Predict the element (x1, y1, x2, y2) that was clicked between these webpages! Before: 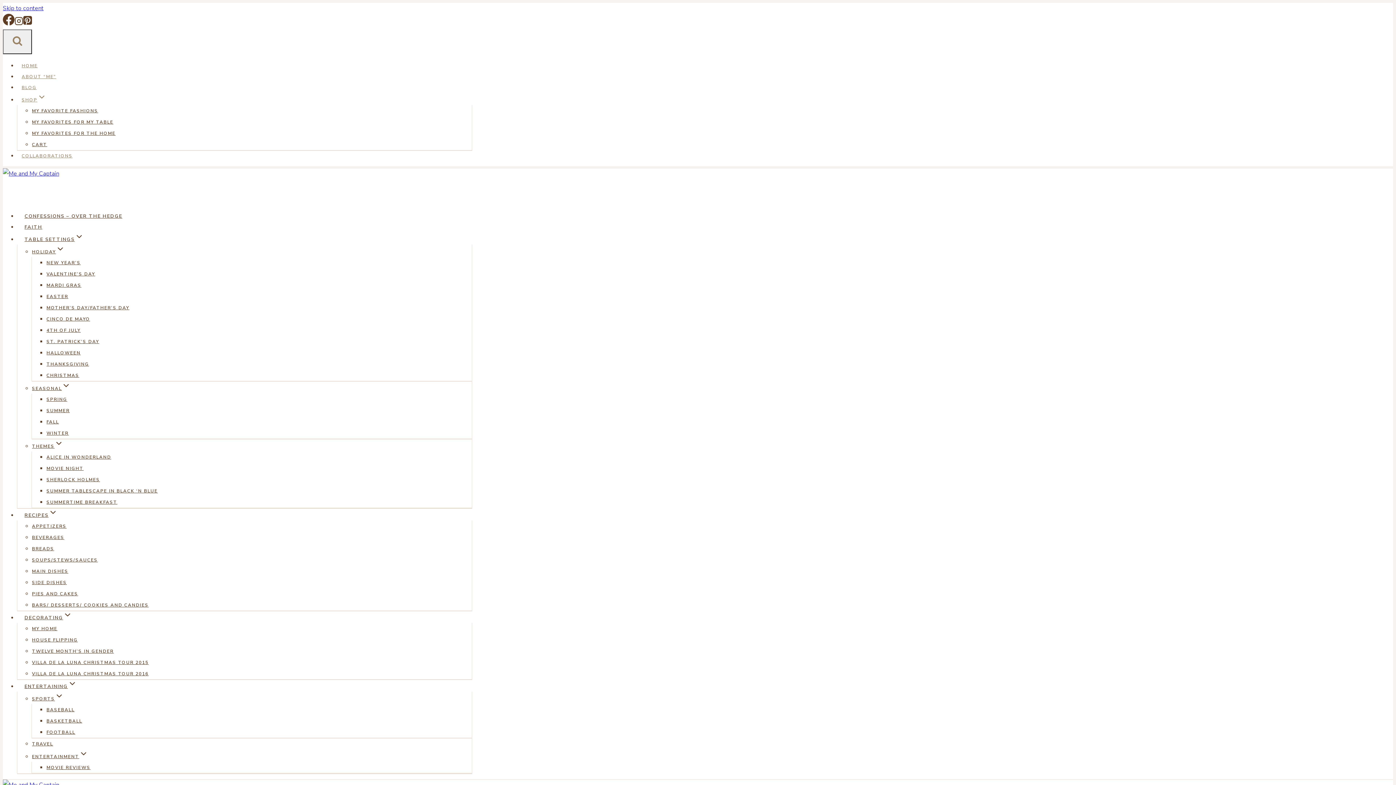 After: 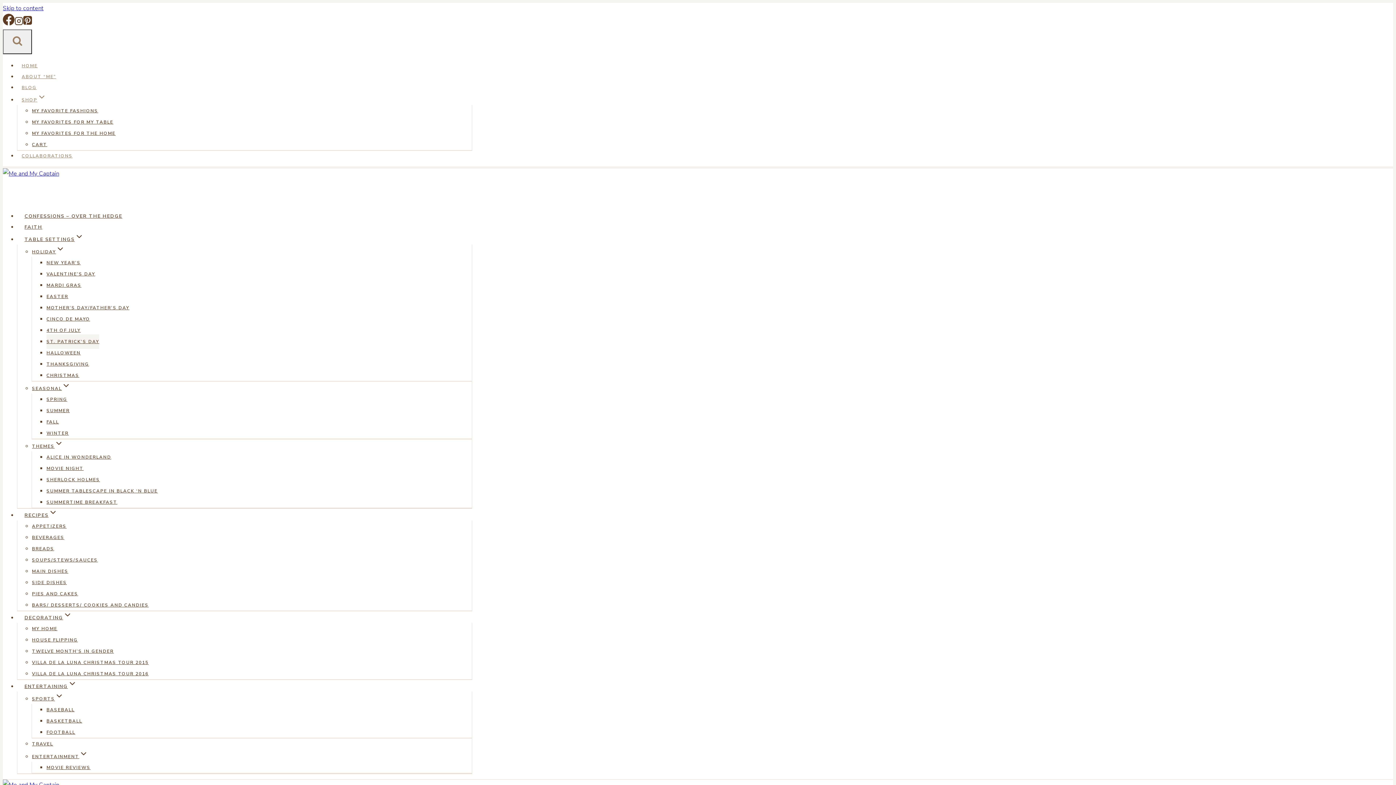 Action: bbox: (46, 334, 99, 349) label: ST. PATRICK’S DAY